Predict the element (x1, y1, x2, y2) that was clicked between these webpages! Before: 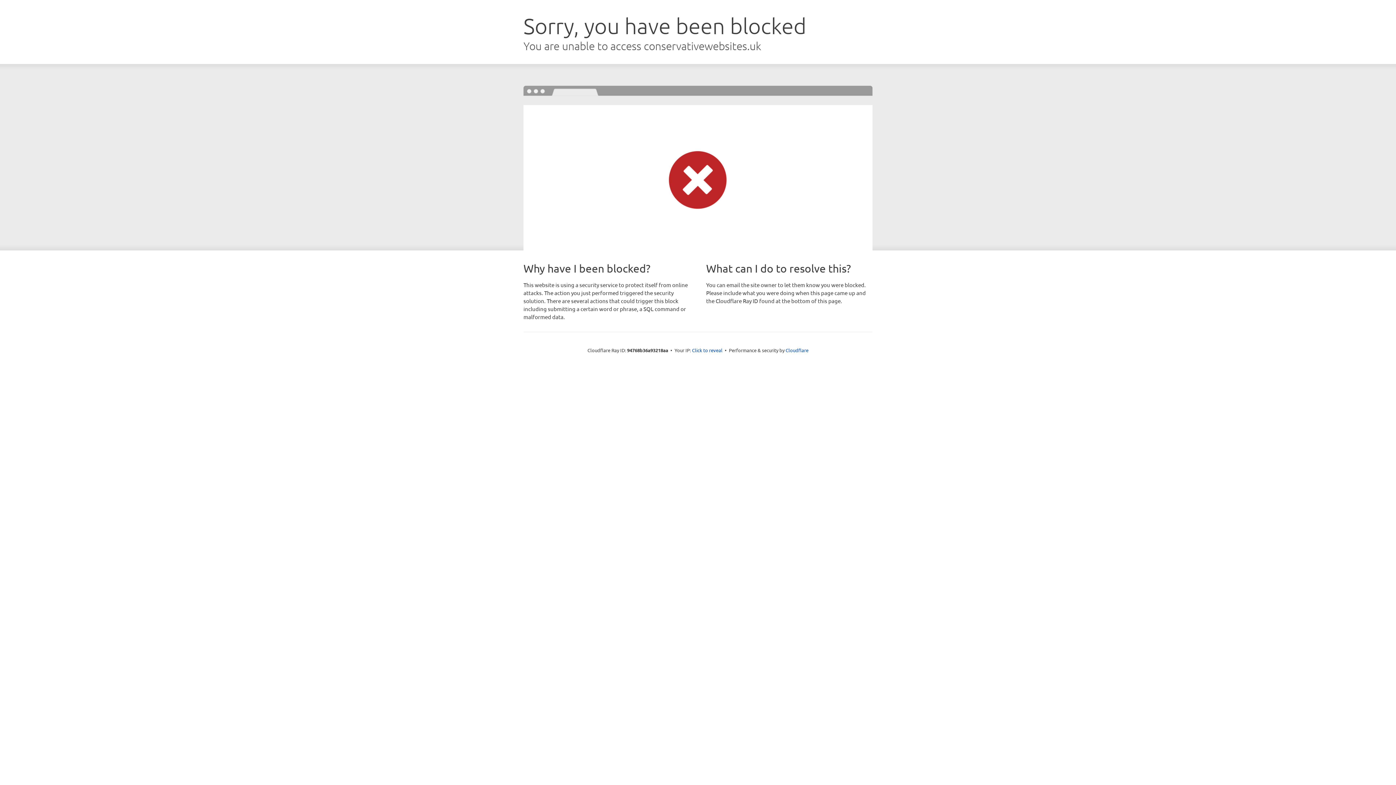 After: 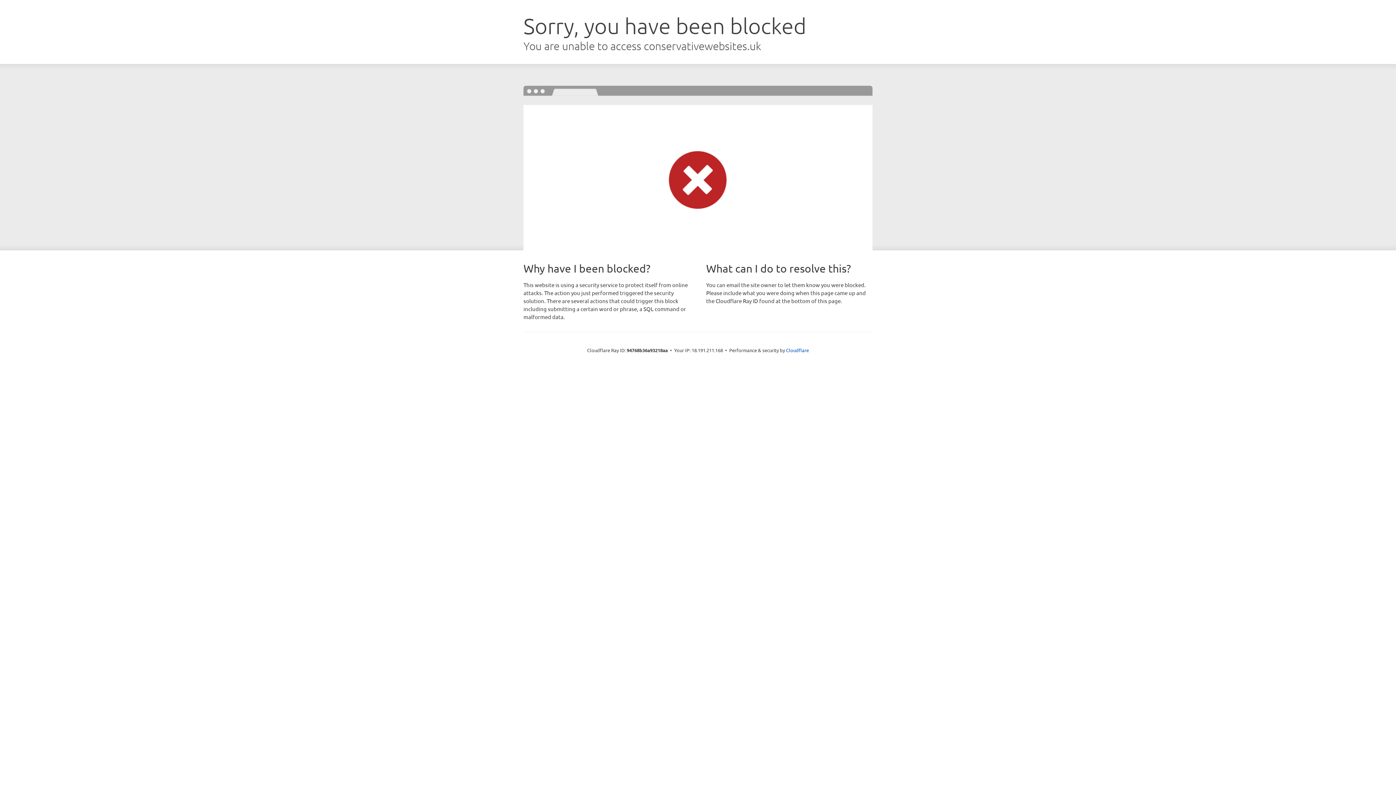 Action: label: Click to reveal bbox: (692, 346, 722, 353)